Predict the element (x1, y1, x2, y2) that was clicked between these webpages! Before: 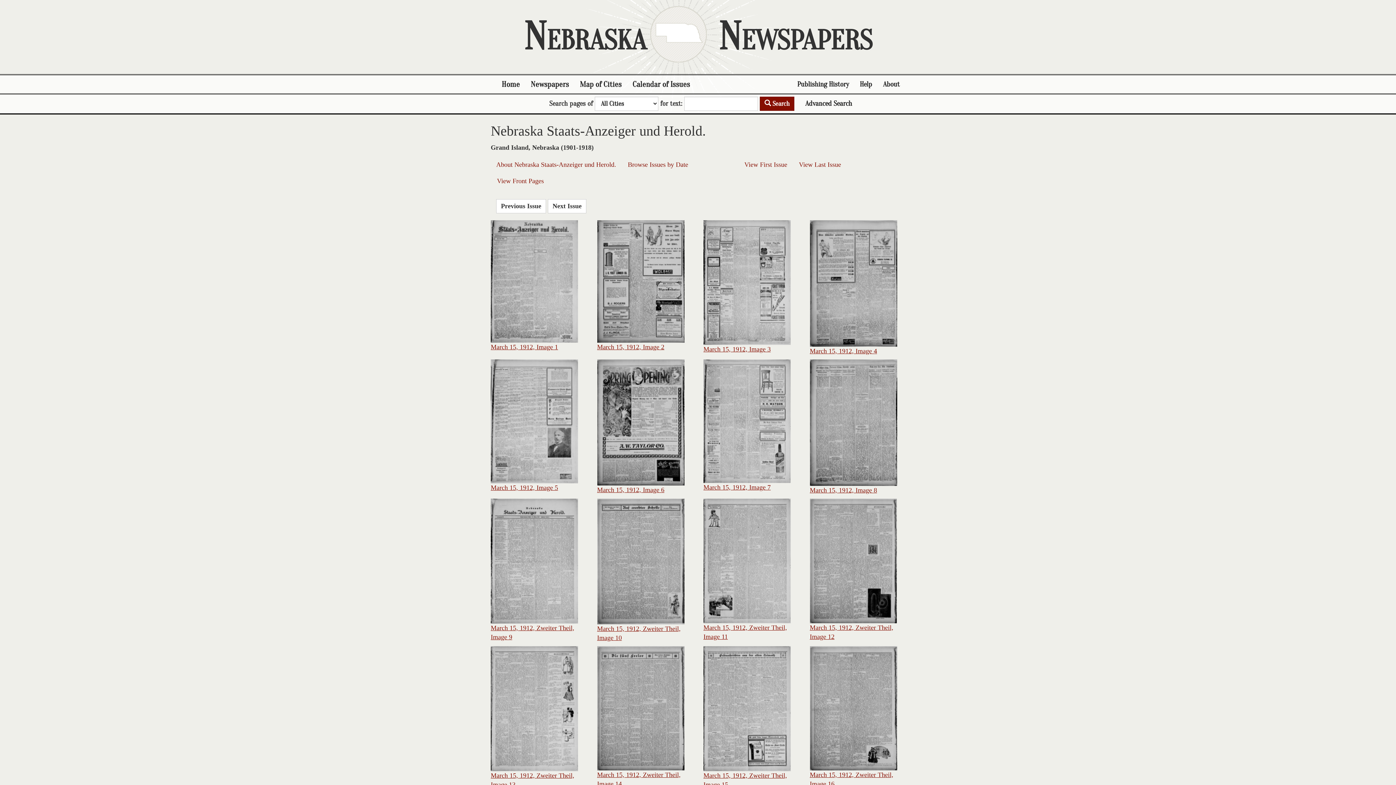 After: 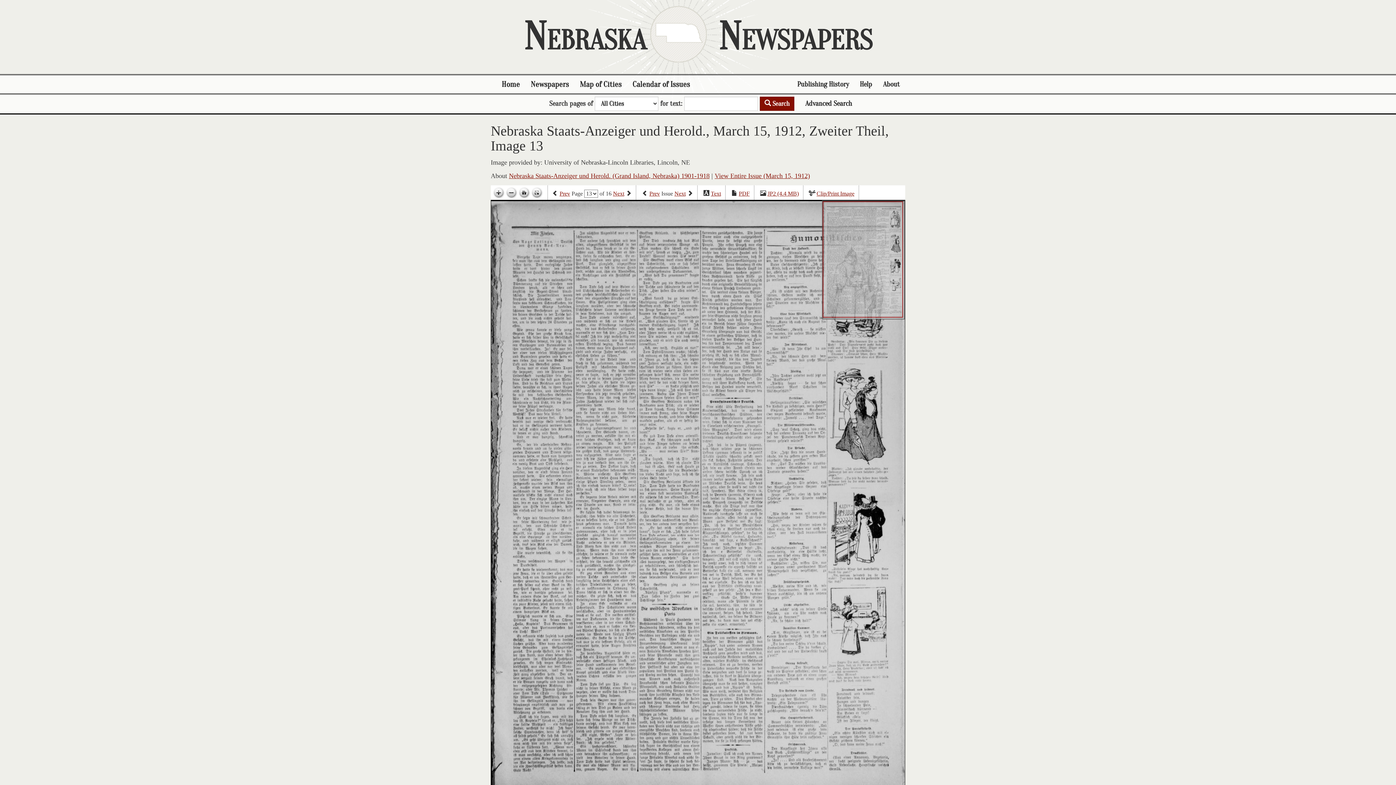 Action: bbox: (490, 704, 578, 712)